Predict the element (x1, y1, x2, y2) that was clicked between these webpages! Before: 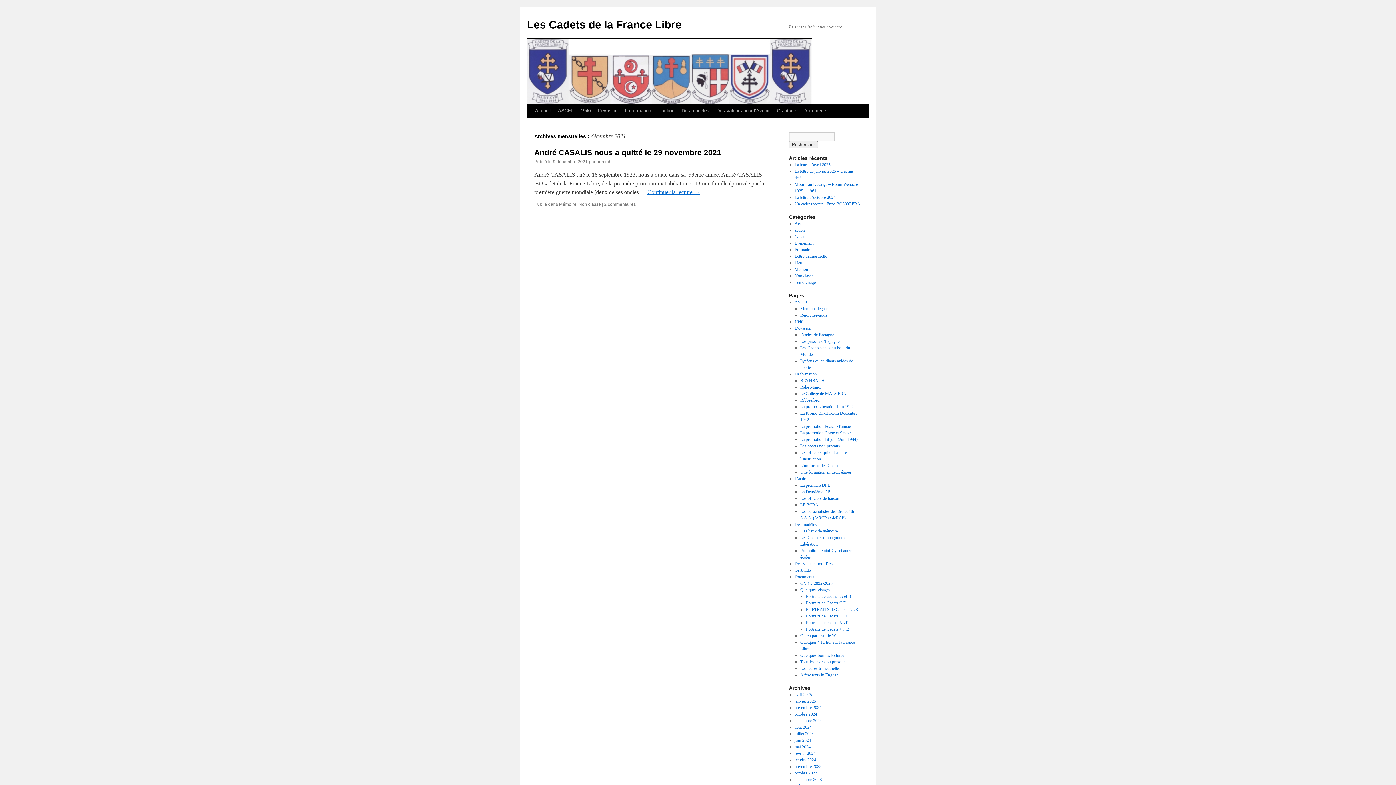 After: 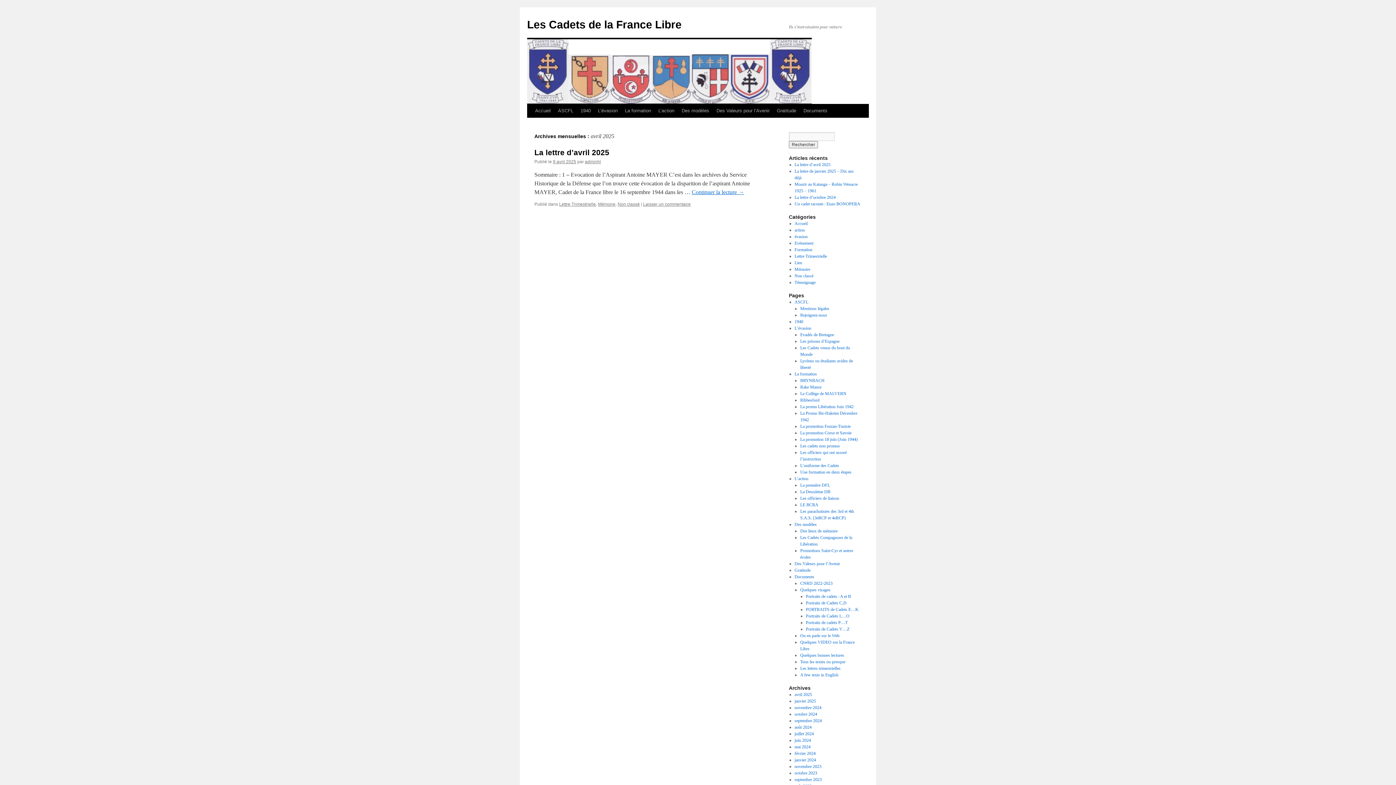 Action: bbox: (794, 692, 812, 697) label: avril 2025